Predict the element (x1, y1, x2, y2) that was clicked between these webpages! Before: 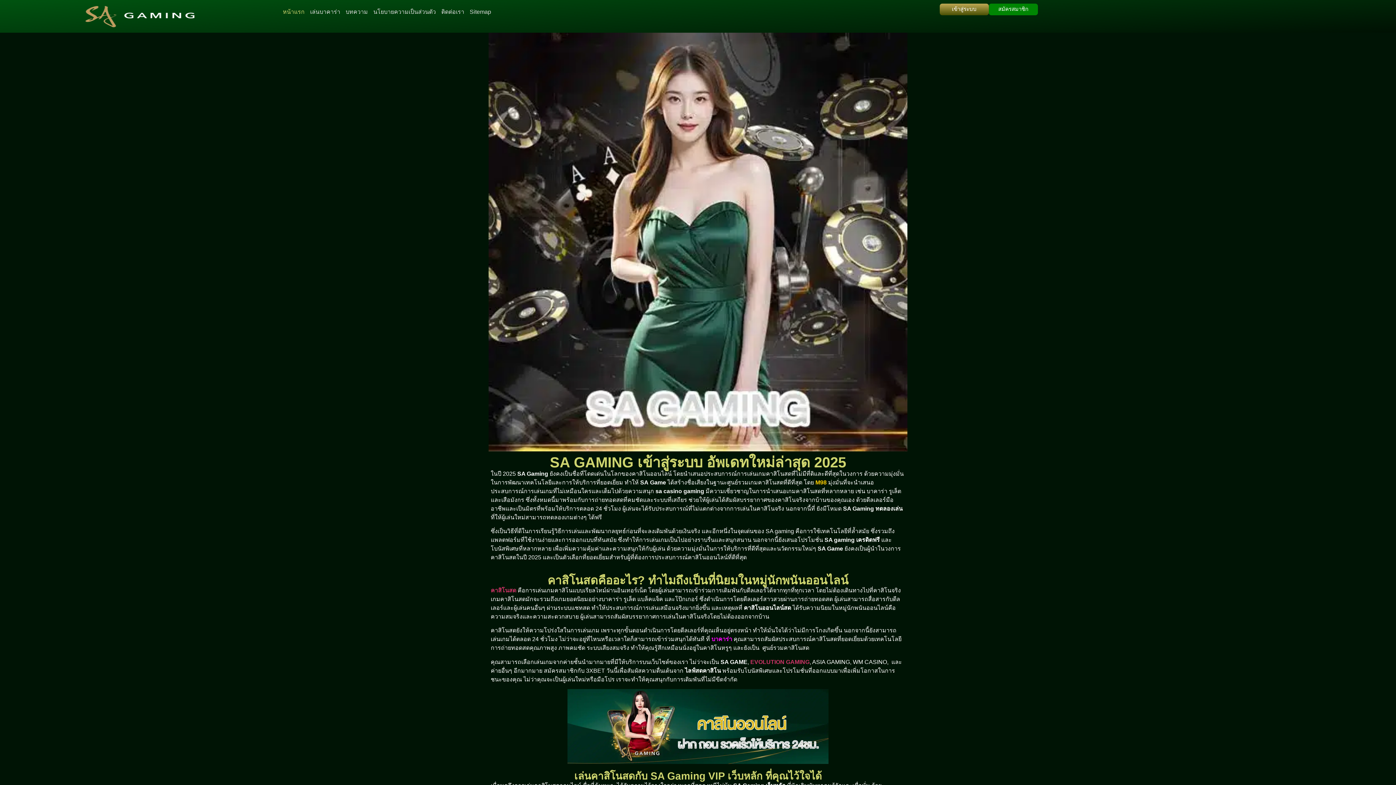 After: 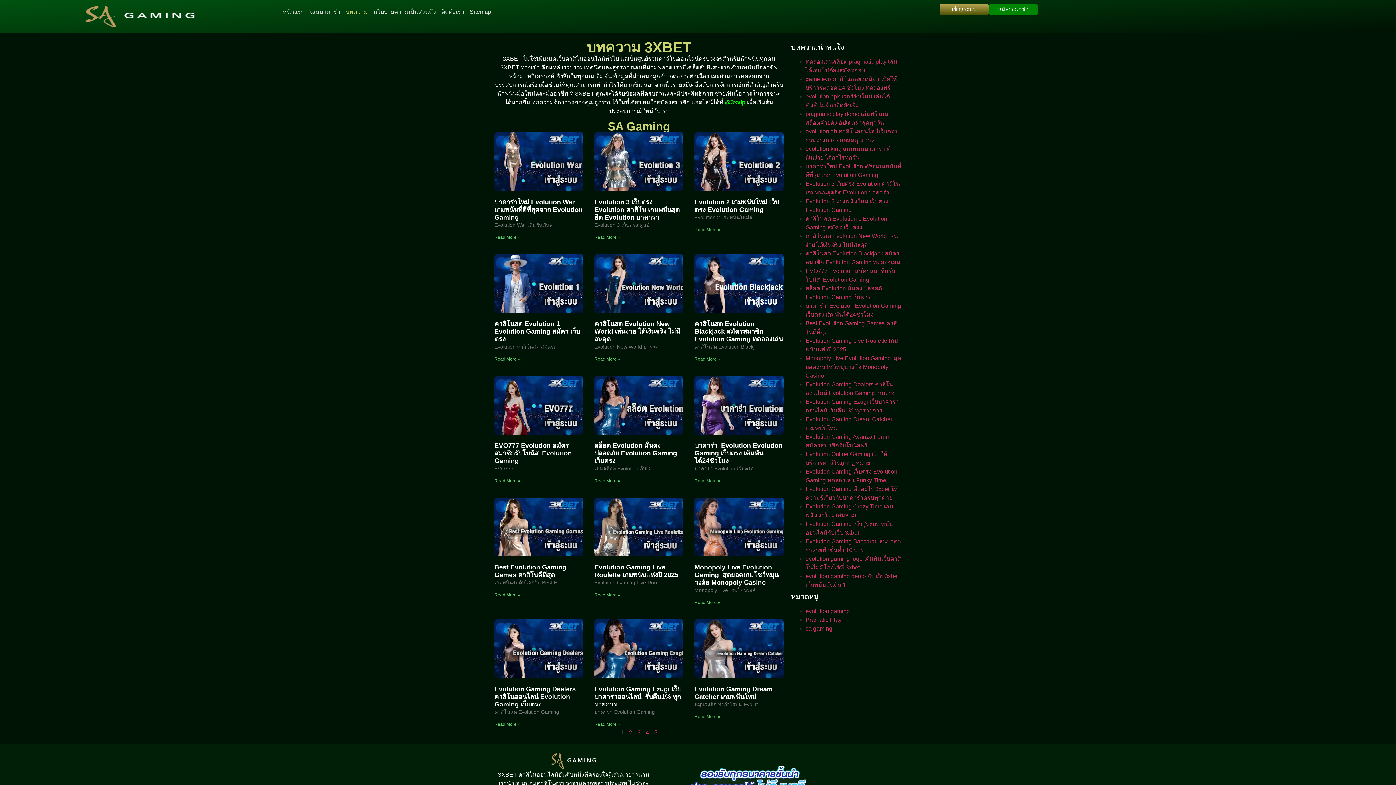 Action: bbox: (345, 3, 368, 20) label: บทความ